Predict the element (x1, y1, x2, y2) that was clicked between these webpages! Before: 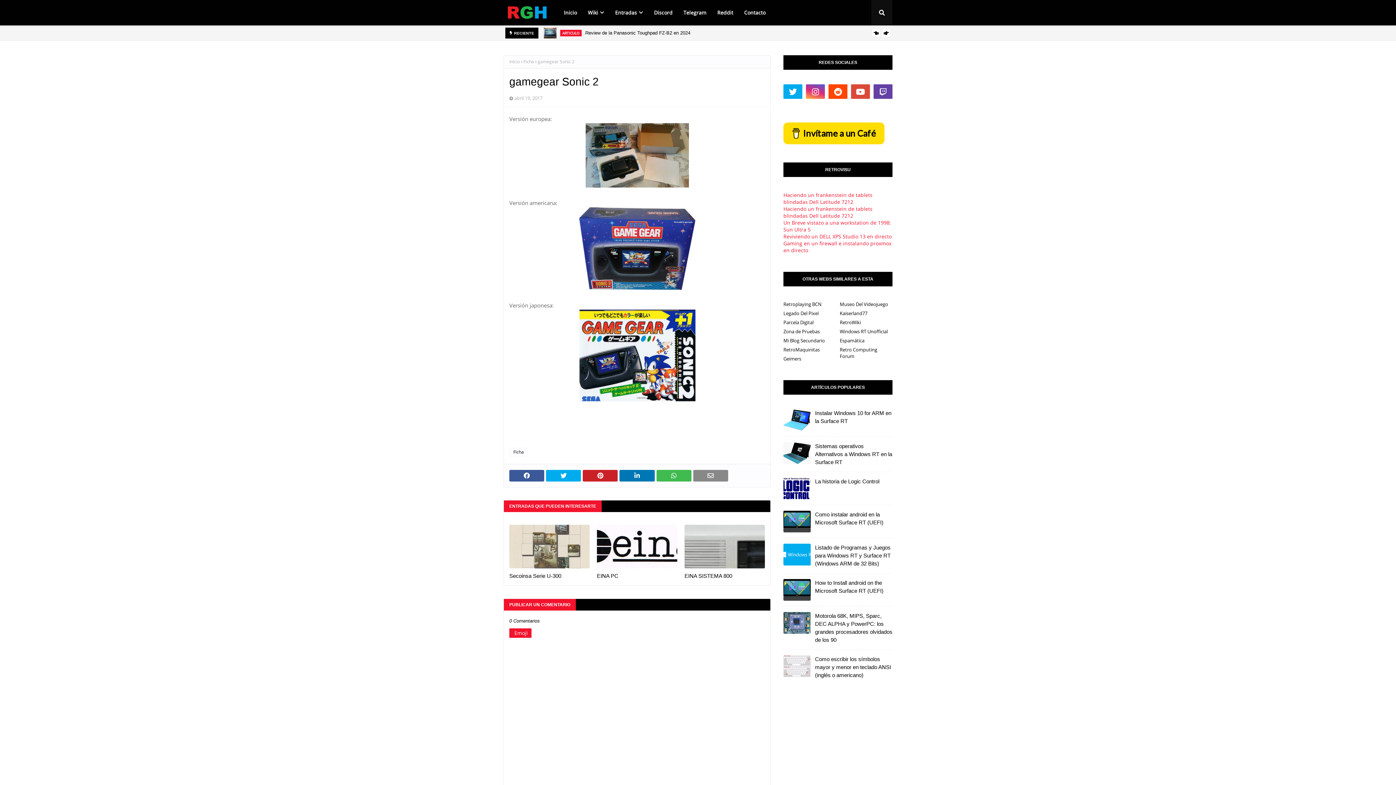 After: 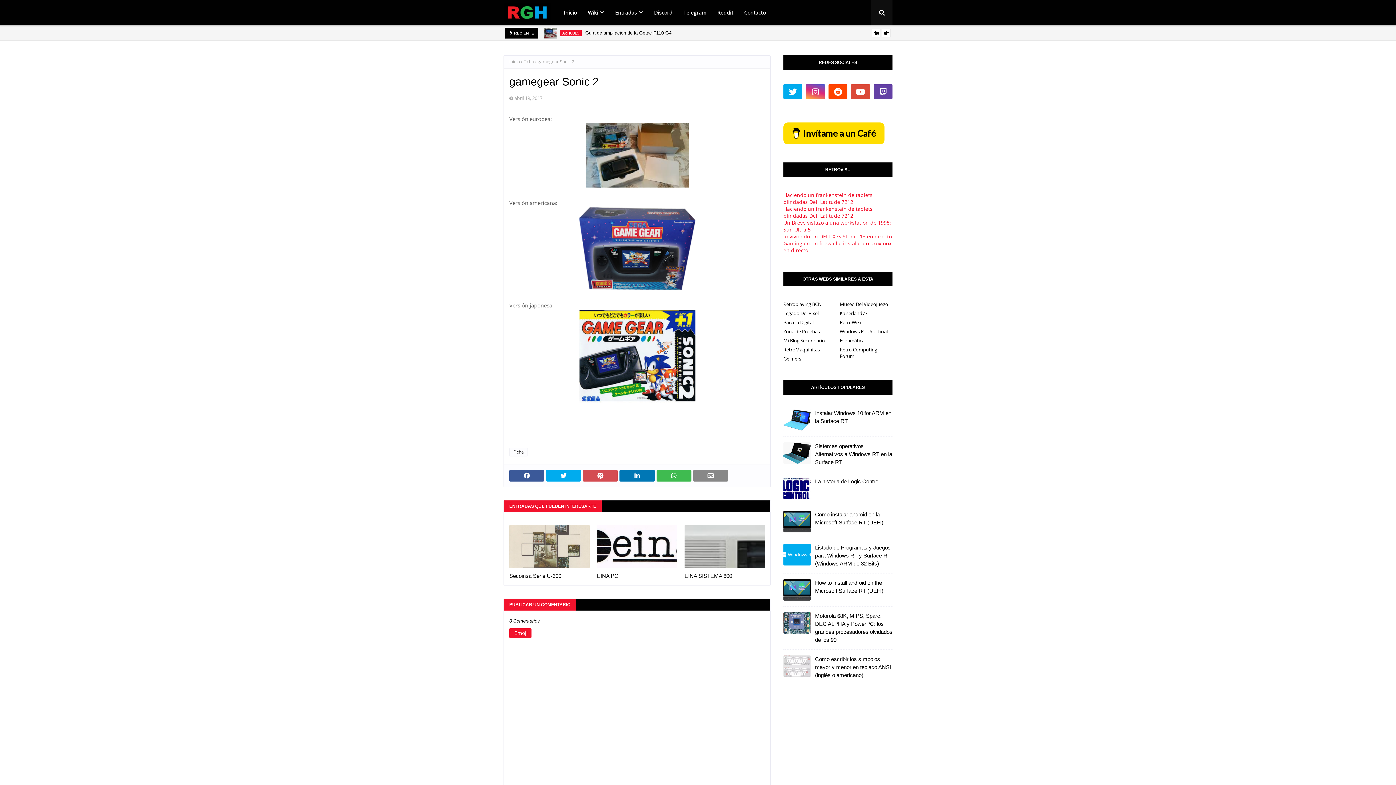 Action: bbox: (583, 470, 617, 481)